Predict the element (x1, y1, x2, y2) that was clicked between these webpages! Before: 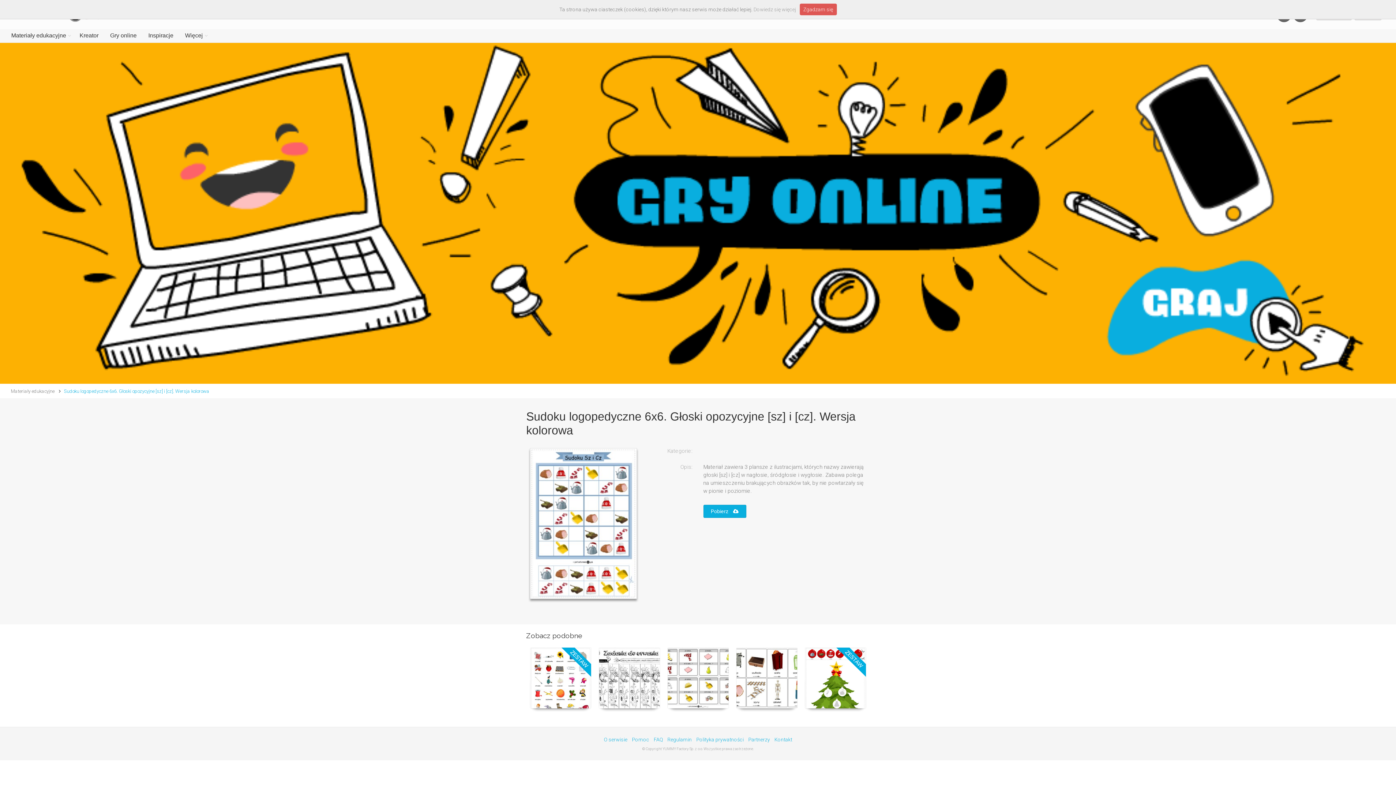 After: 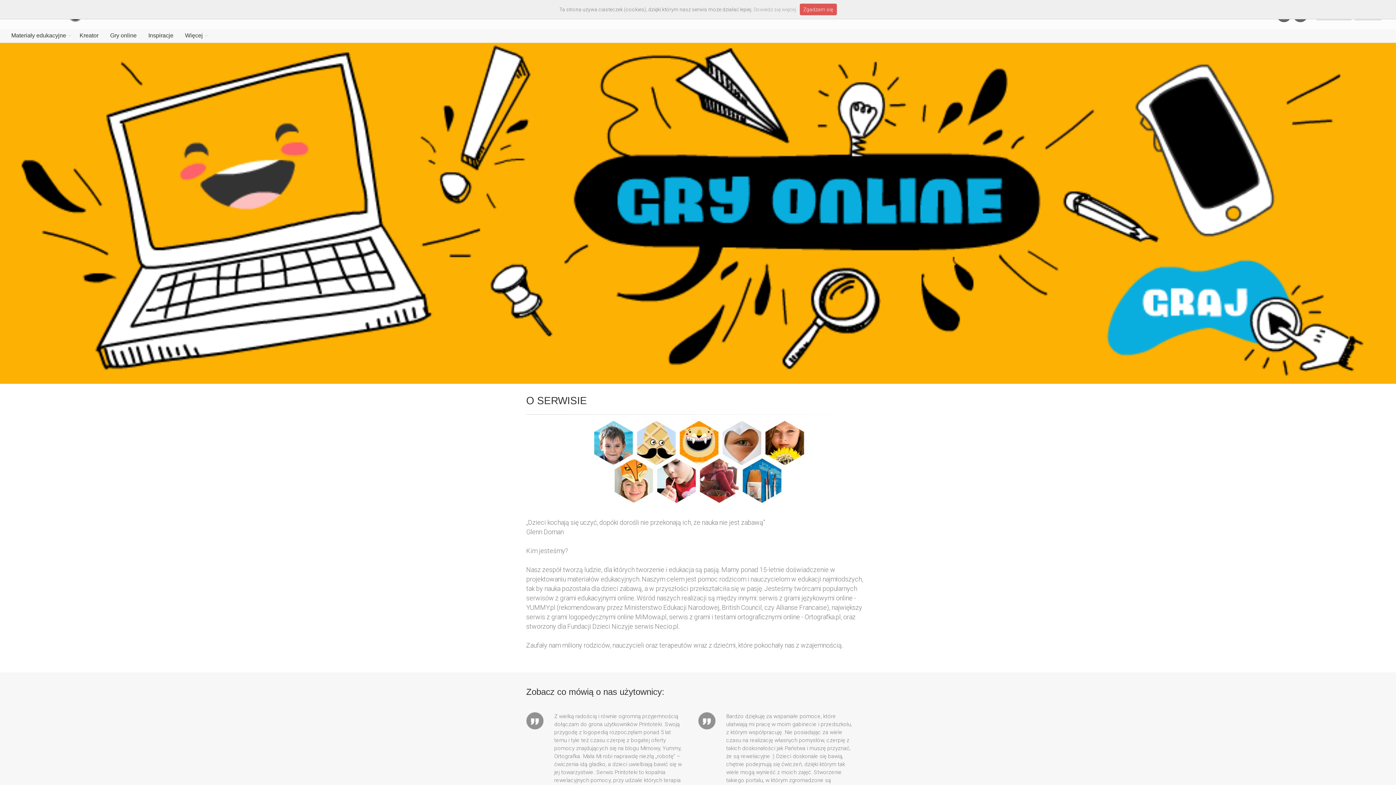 Action: bbox: (604, 736, 627, 742) label: O serwisie